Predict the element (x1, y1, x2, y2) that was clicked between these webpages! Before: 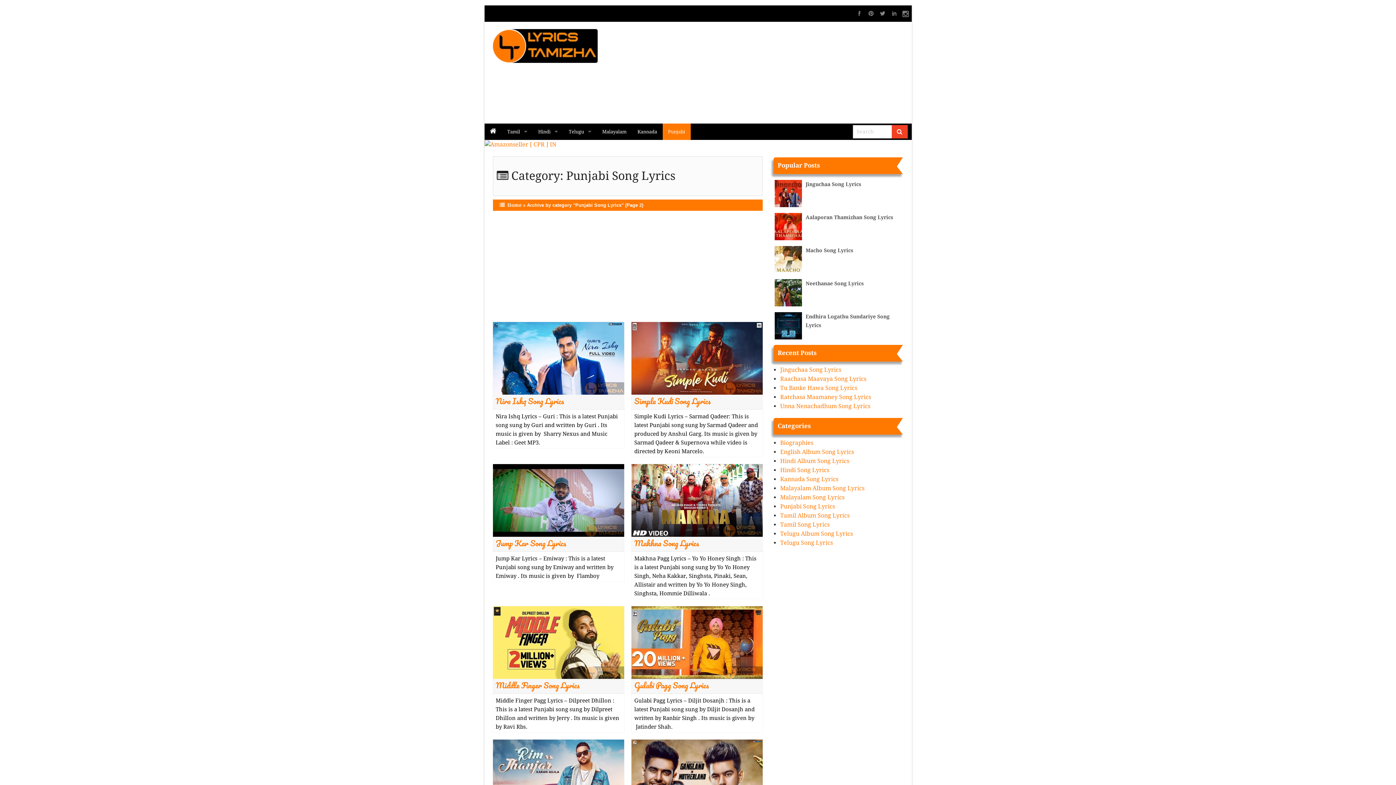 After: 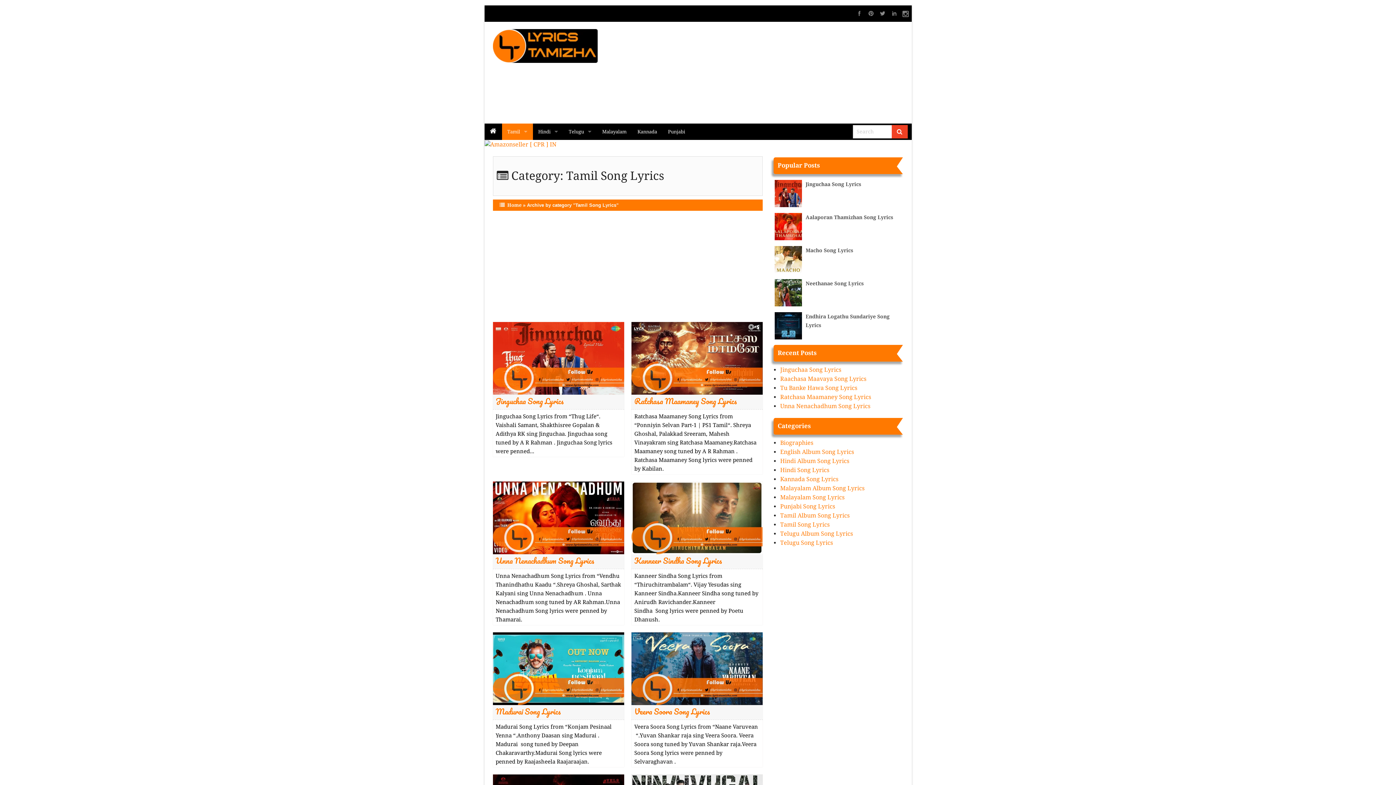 Action: bbox: (502, 123, 532, 140) label: Tamil